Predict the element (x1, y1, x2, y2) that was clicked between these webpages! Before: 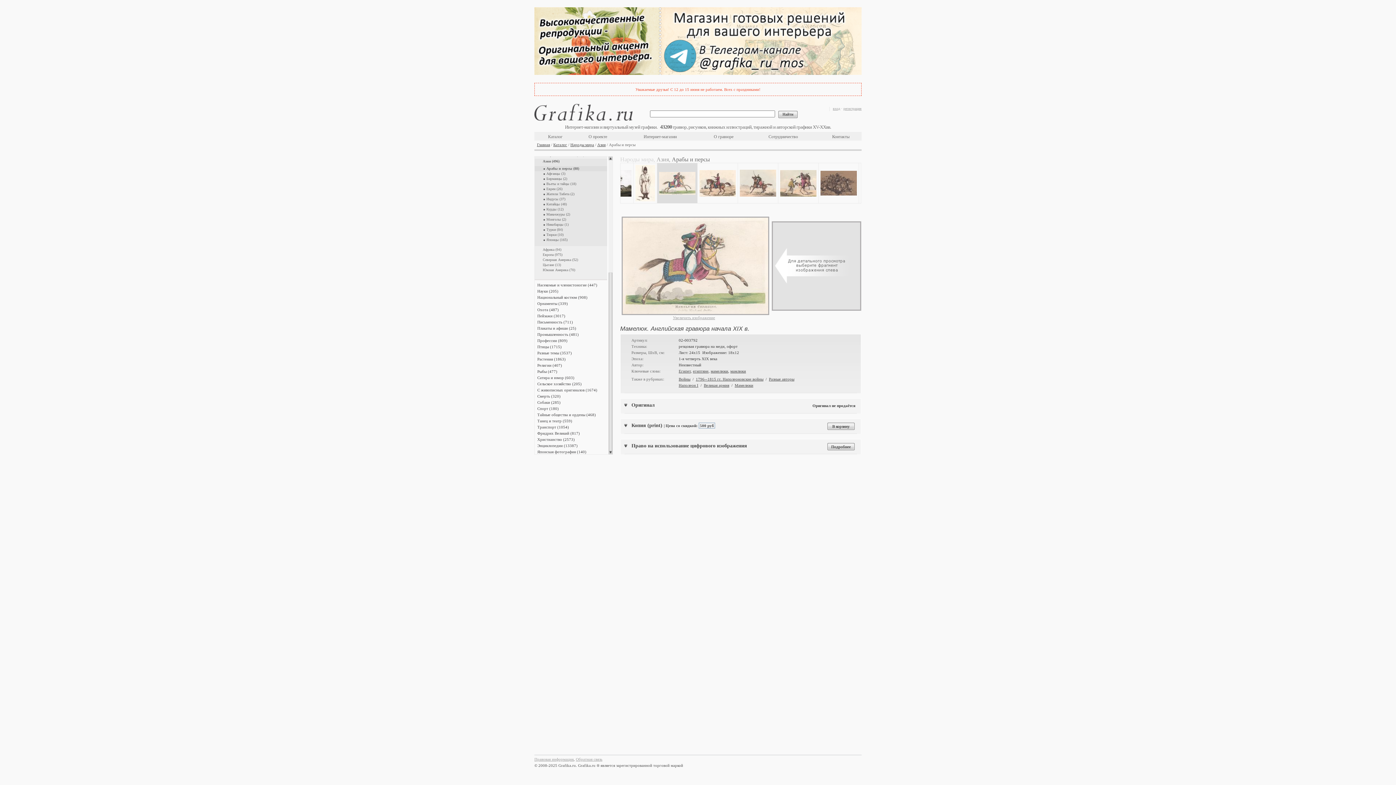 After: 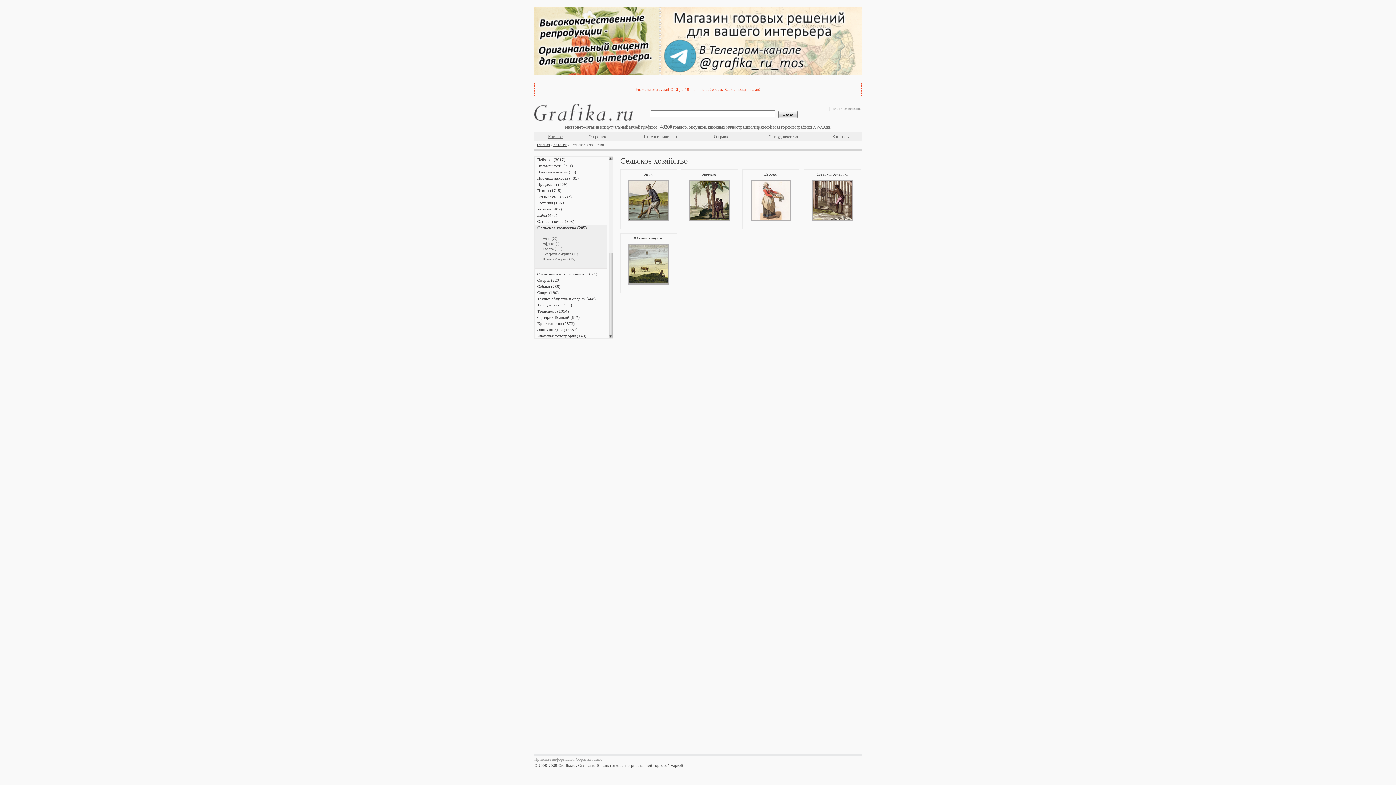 Action: label: Сельское хозяйство (205) bbox: (537, 381, 581, 386)